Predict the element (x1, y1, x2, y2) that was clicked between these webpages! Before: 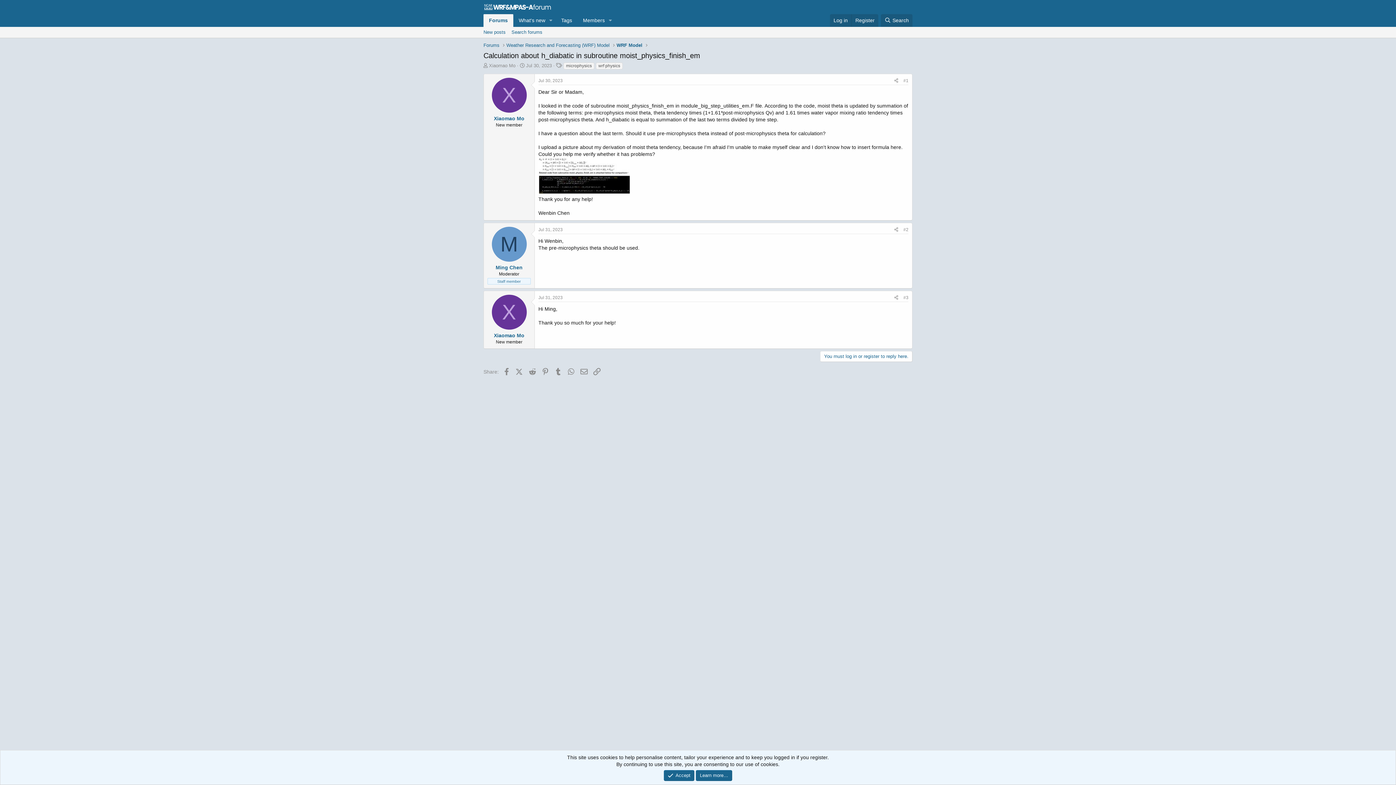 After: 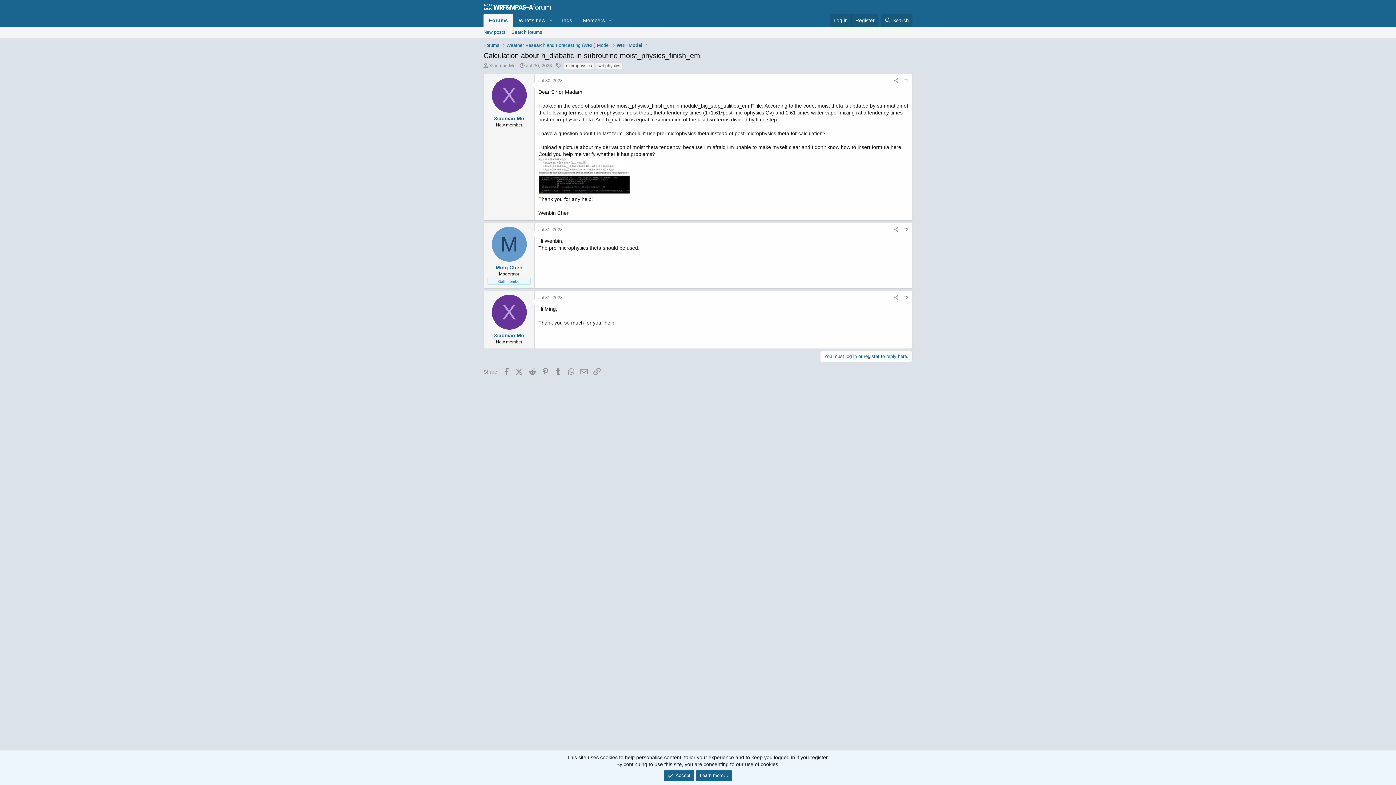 Action: label: Xiaomao Mo bbox: (489, 62, 515, 68)